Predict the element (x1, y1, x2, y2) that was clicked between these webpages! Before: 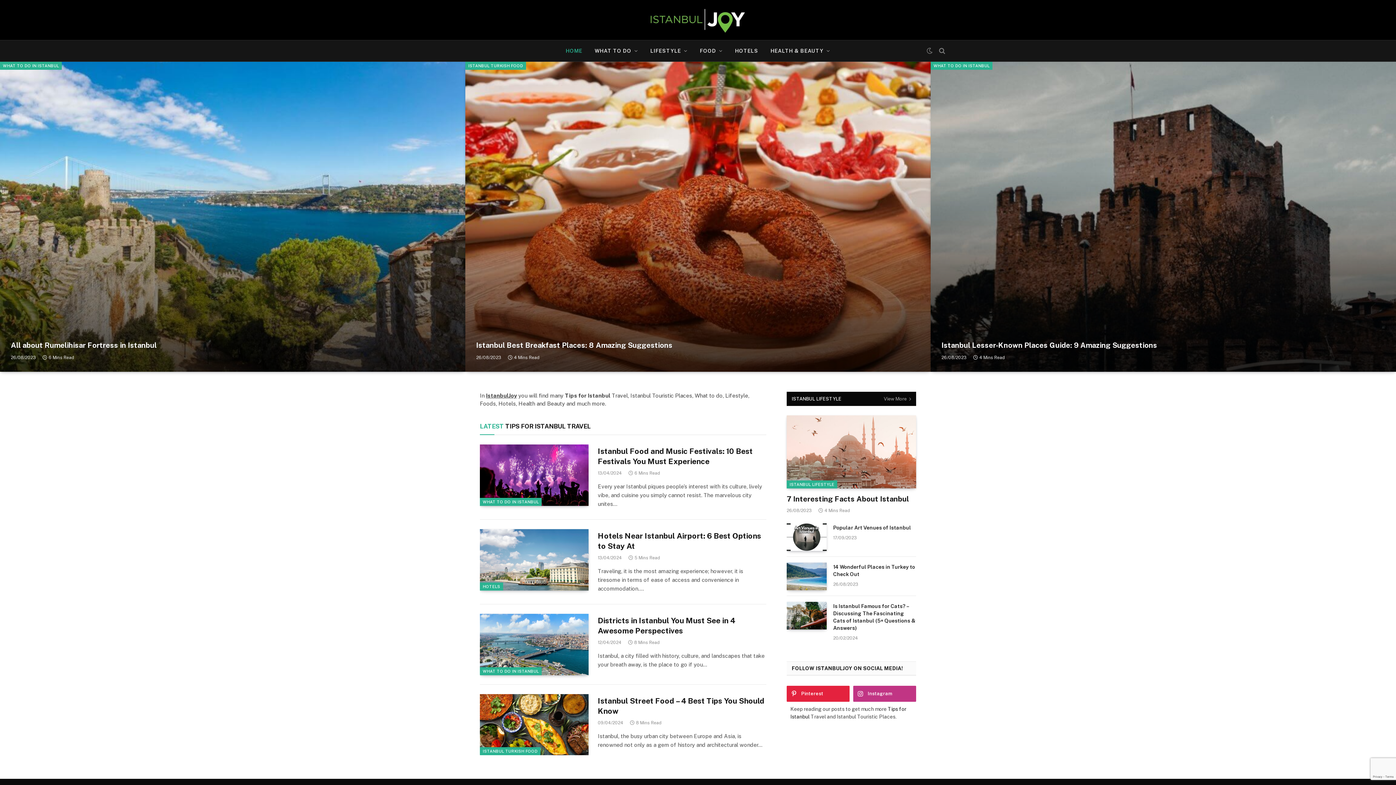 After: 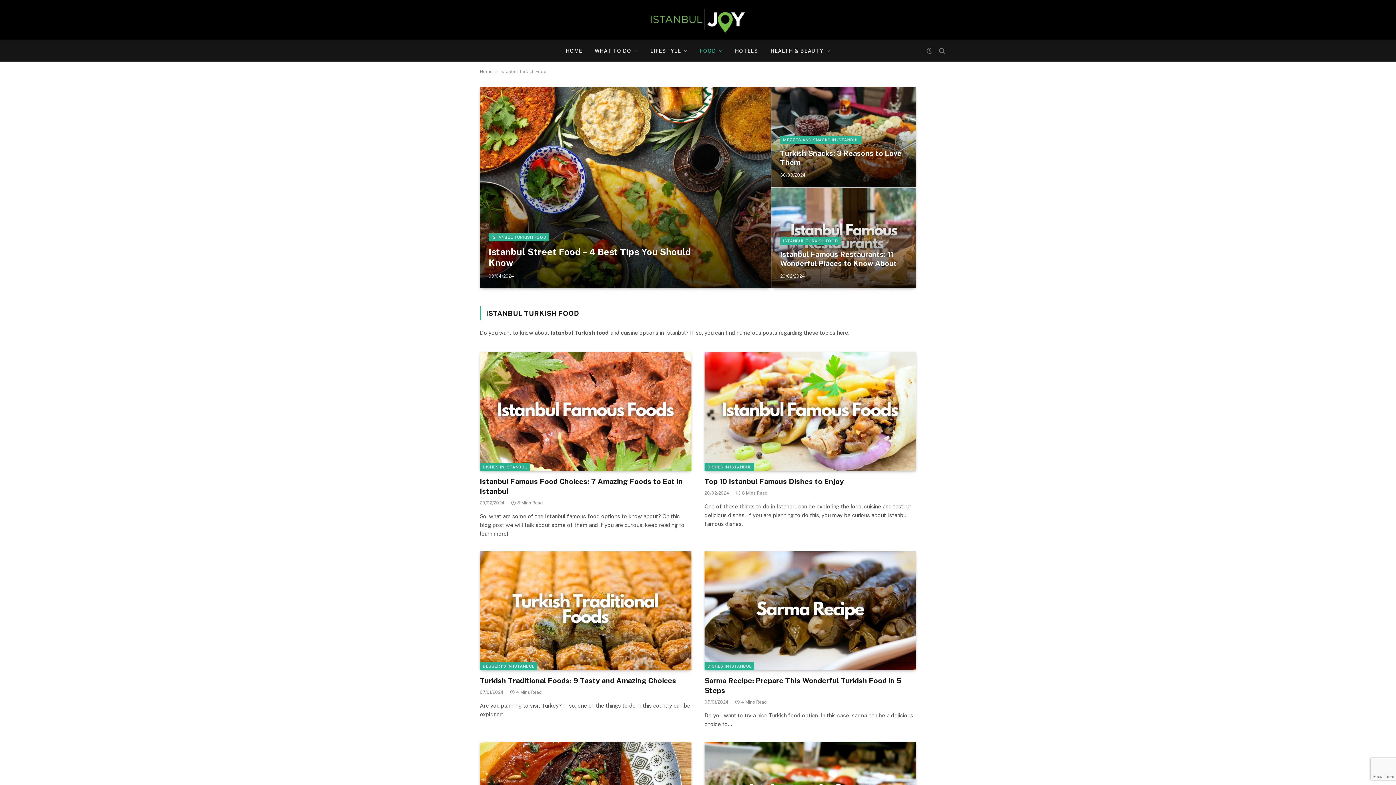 Action: label: ISTANBUL TURKISH FOOD bbox: (465, 61, 526, 69)